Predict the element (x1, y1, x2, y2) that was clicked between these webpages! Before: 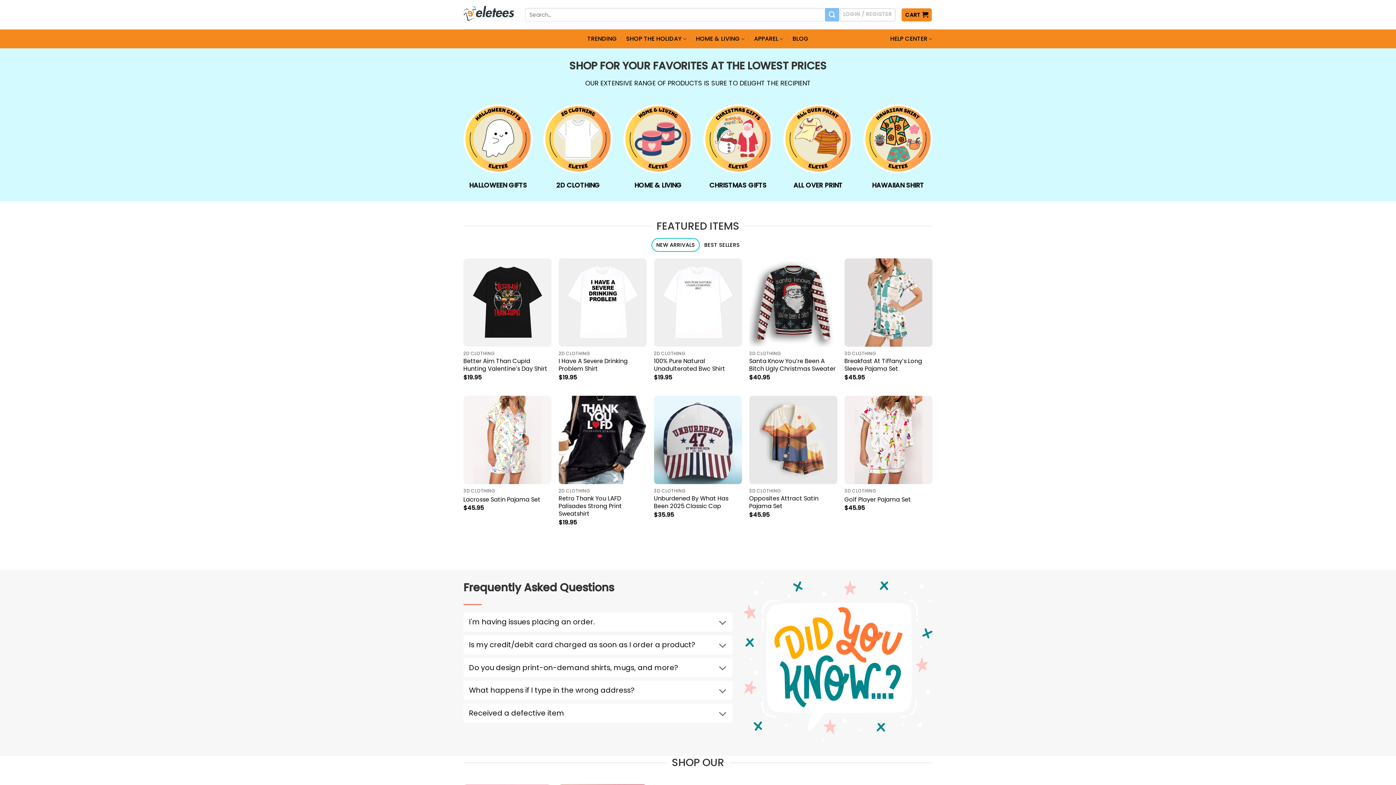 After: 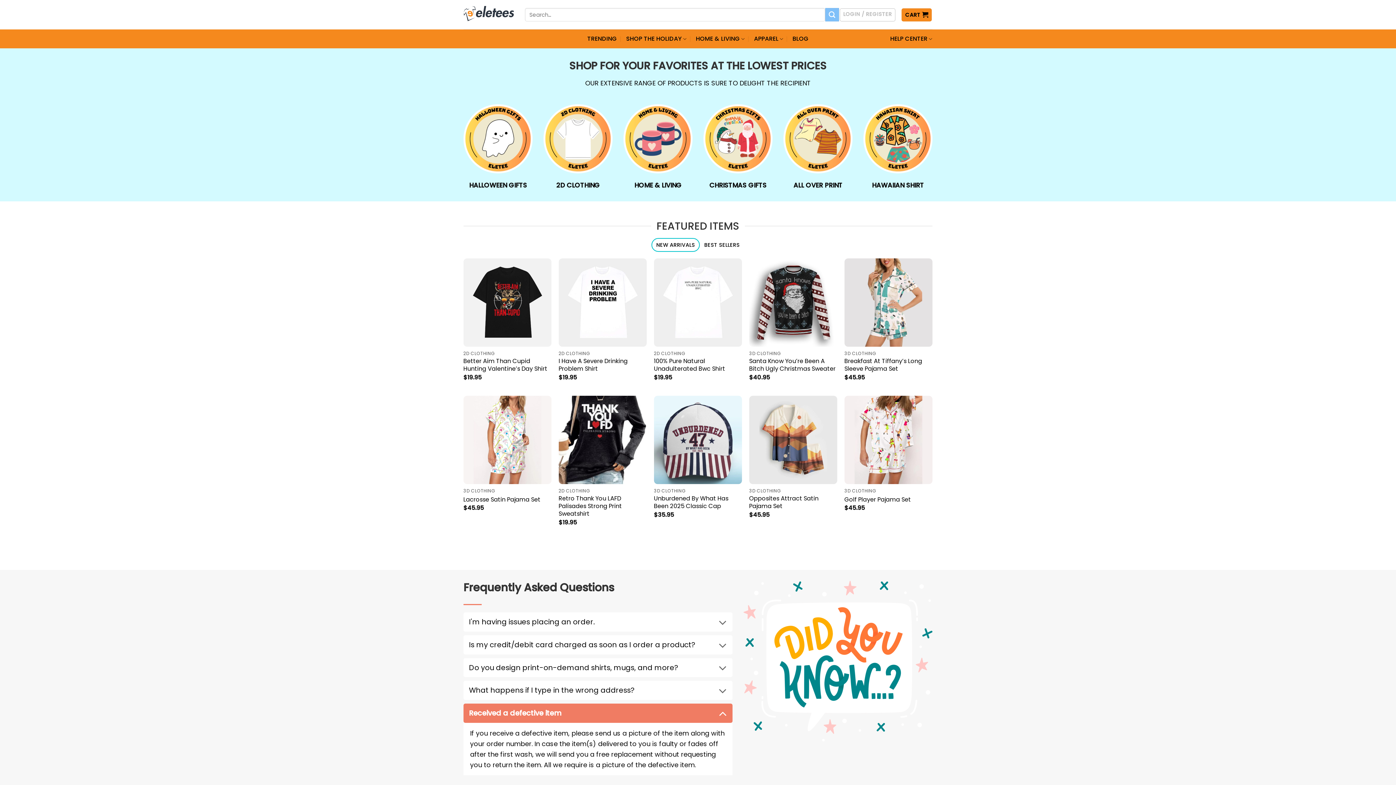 Action: label: Received a defective item bbox: (463, 704, 732, 723)